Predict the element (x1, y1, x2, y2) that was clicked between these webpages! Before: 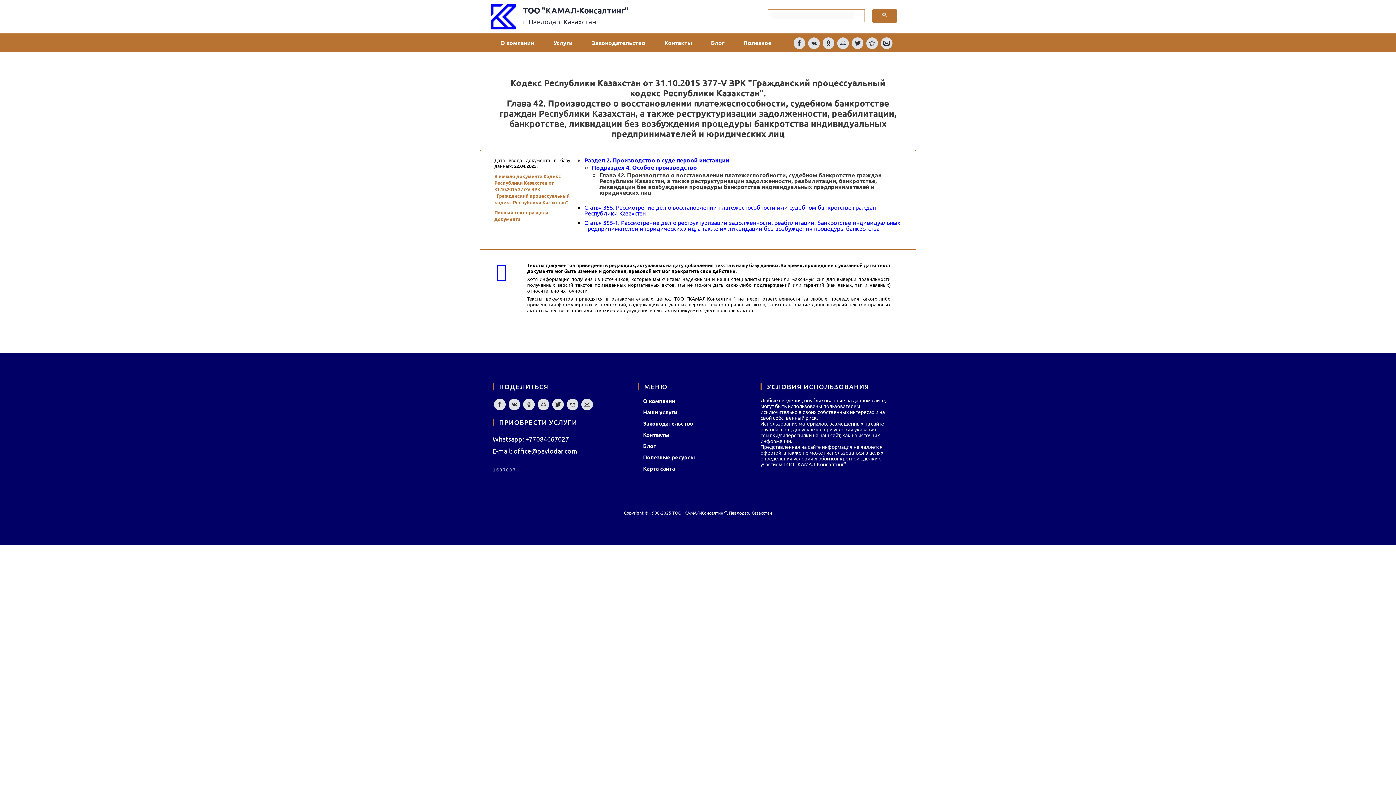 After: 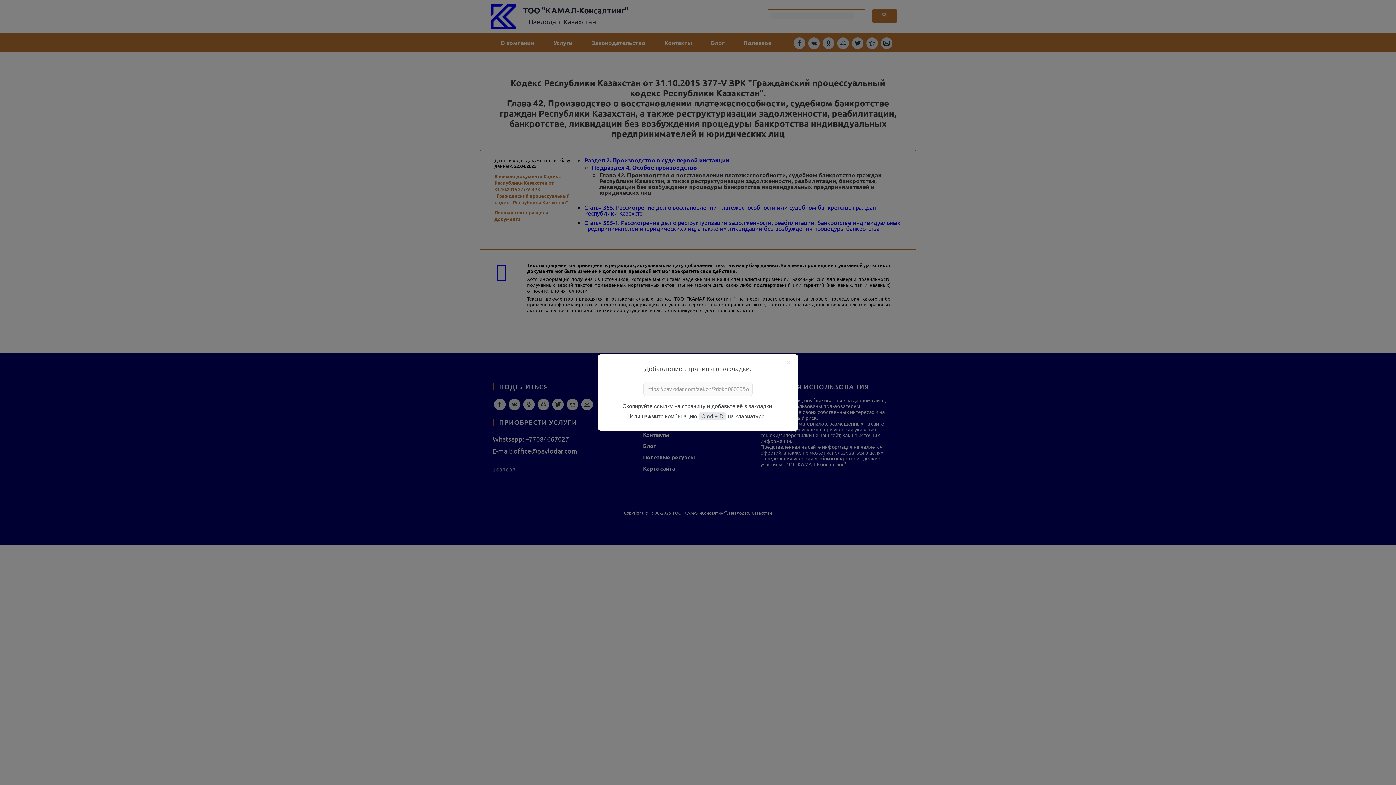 Action: bbox: (866, 37, 878, 49)